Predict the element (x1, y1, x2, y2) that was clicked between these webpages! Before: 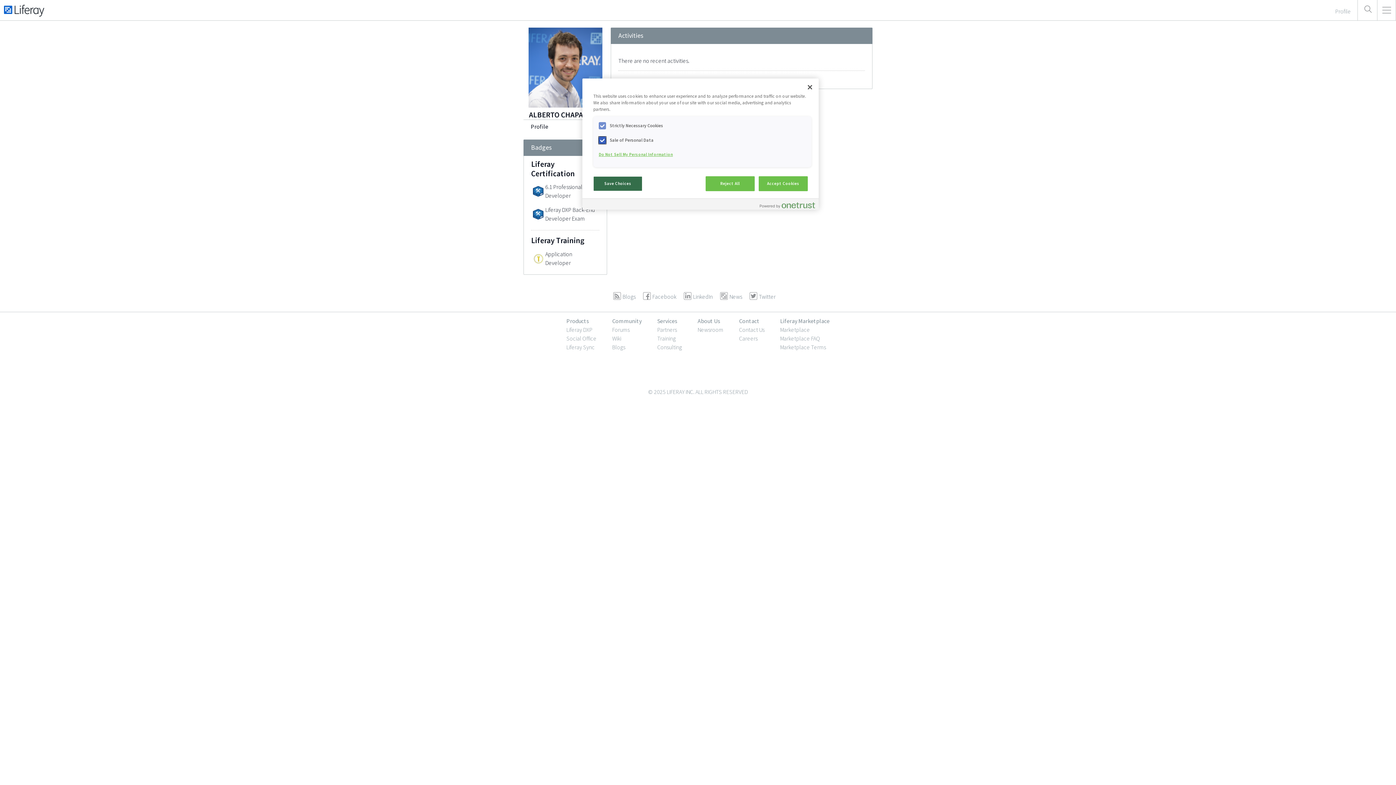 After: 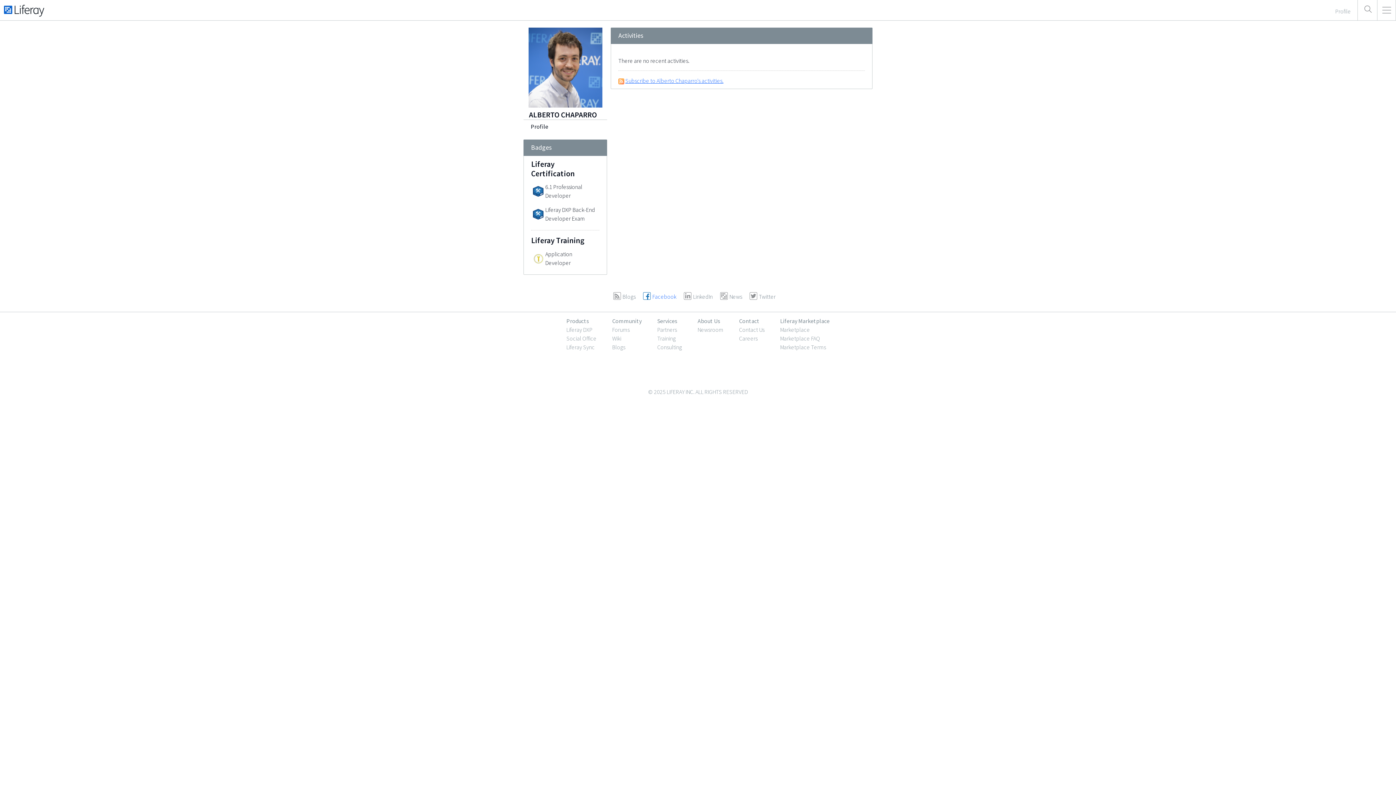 Action: label: Facebook bbox: (650, 289, 683, 303)